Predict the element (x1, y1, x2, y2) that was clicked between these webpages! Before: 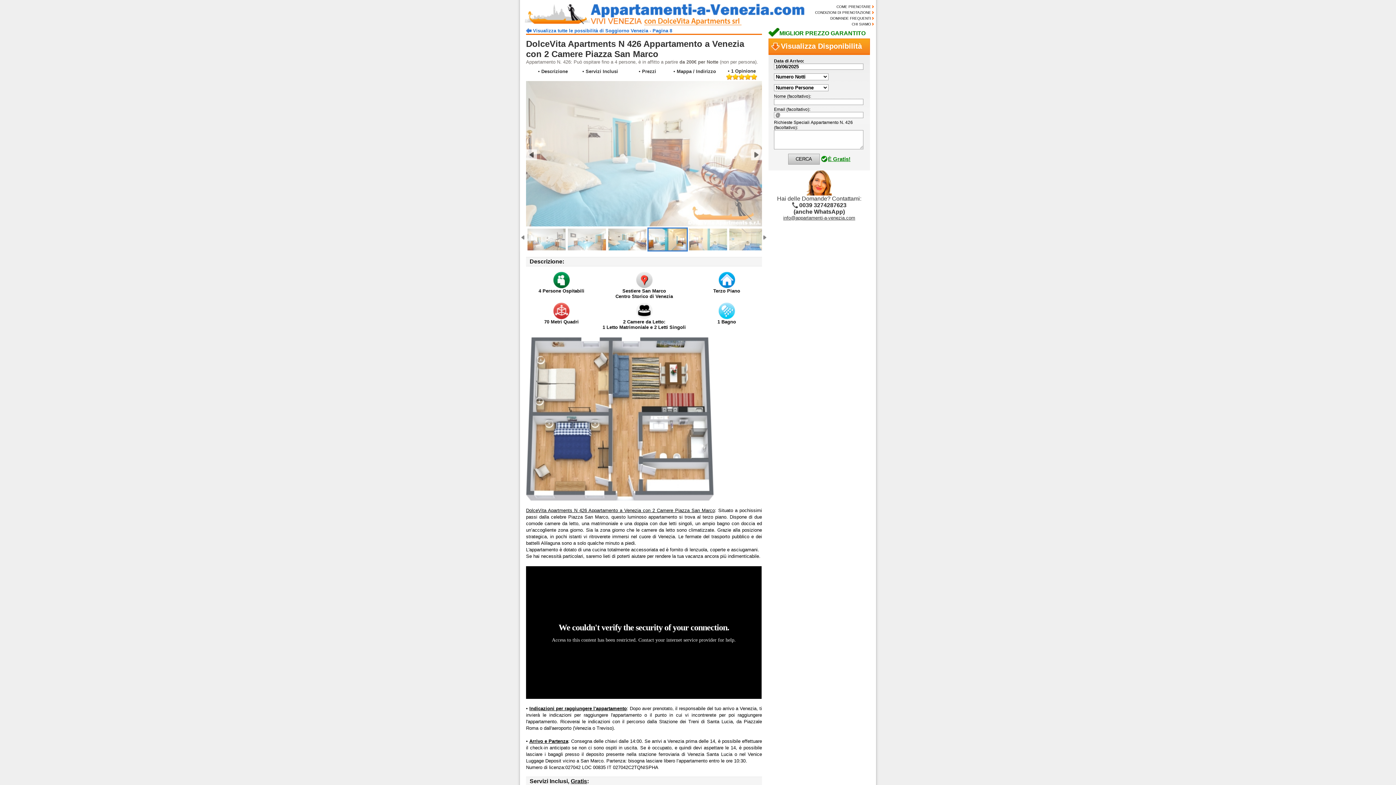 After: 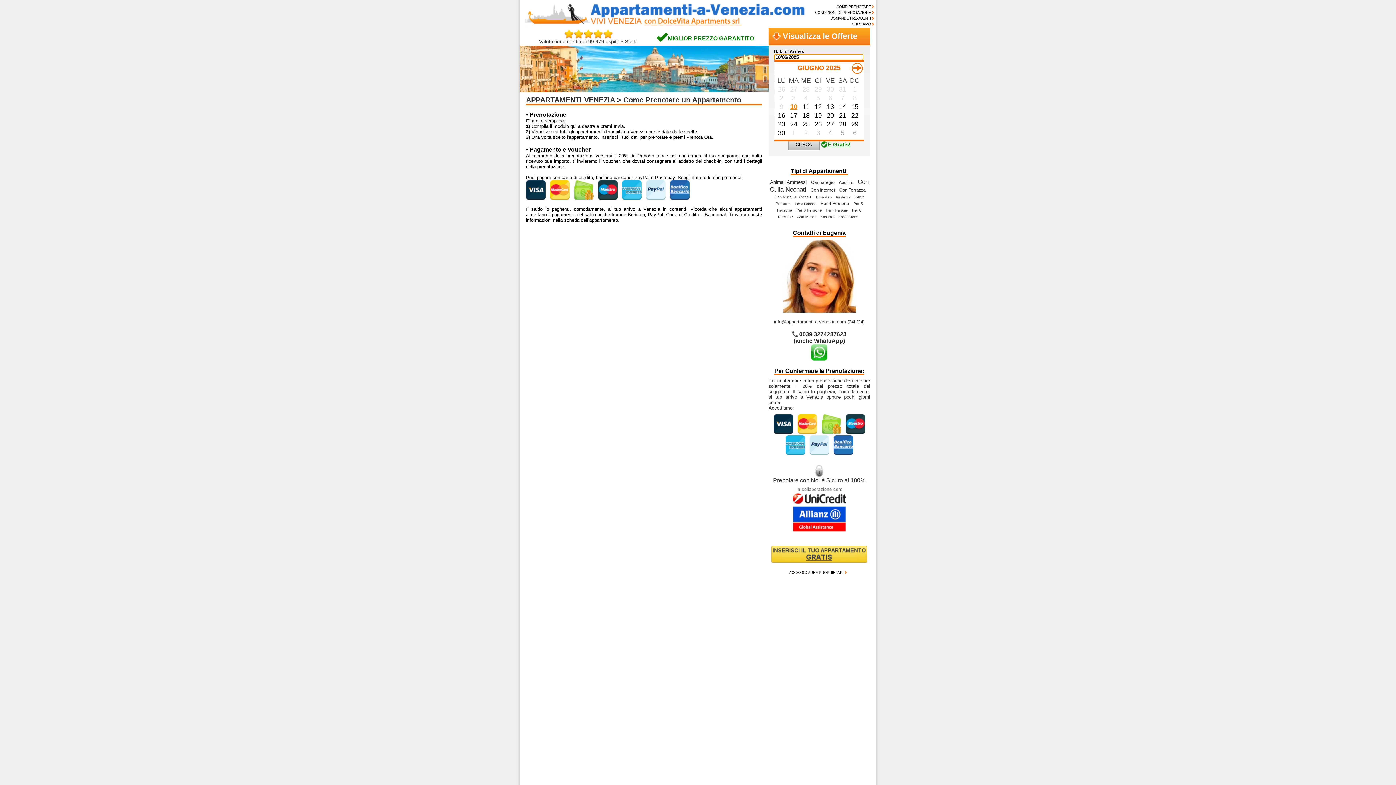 Action: bbox: (836, 4, 874, 8) label: COME PRENOTARE